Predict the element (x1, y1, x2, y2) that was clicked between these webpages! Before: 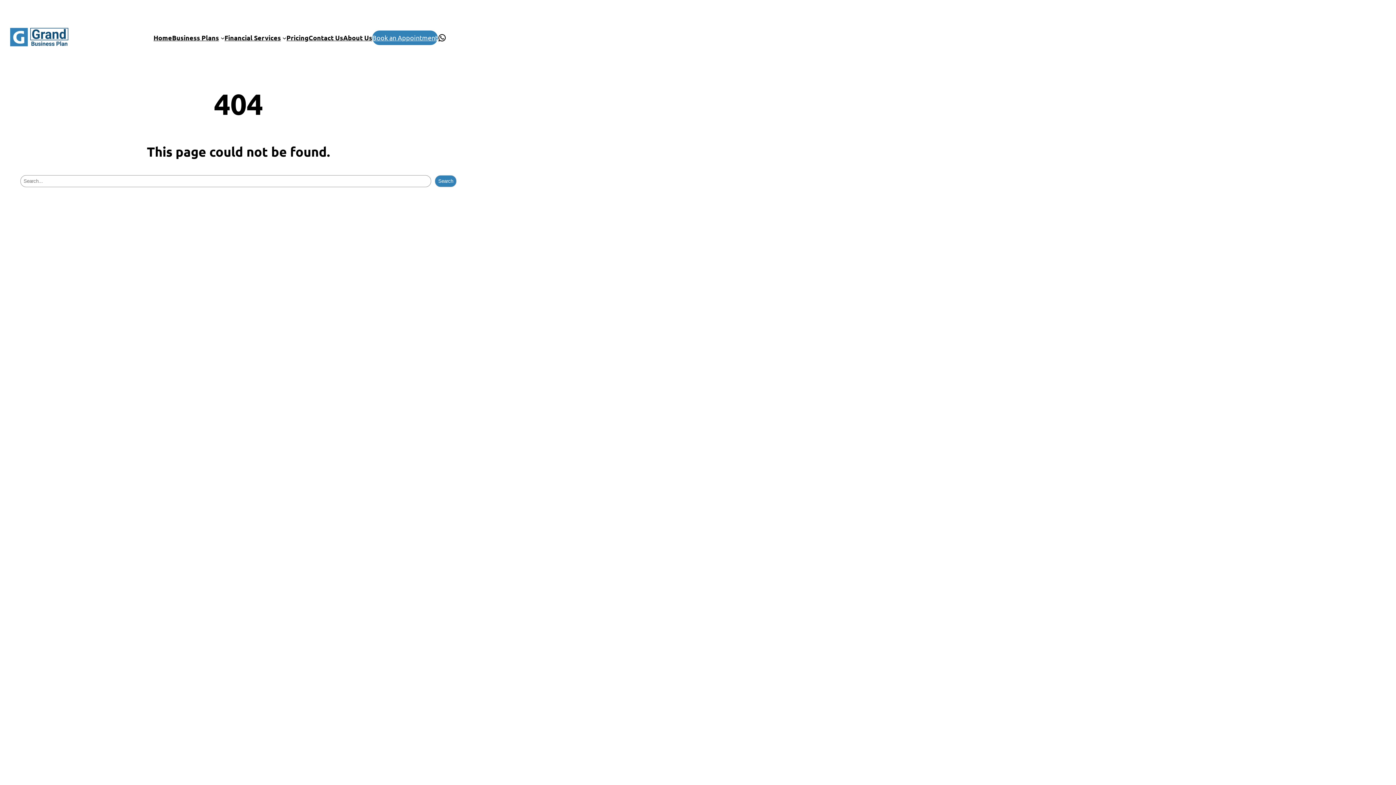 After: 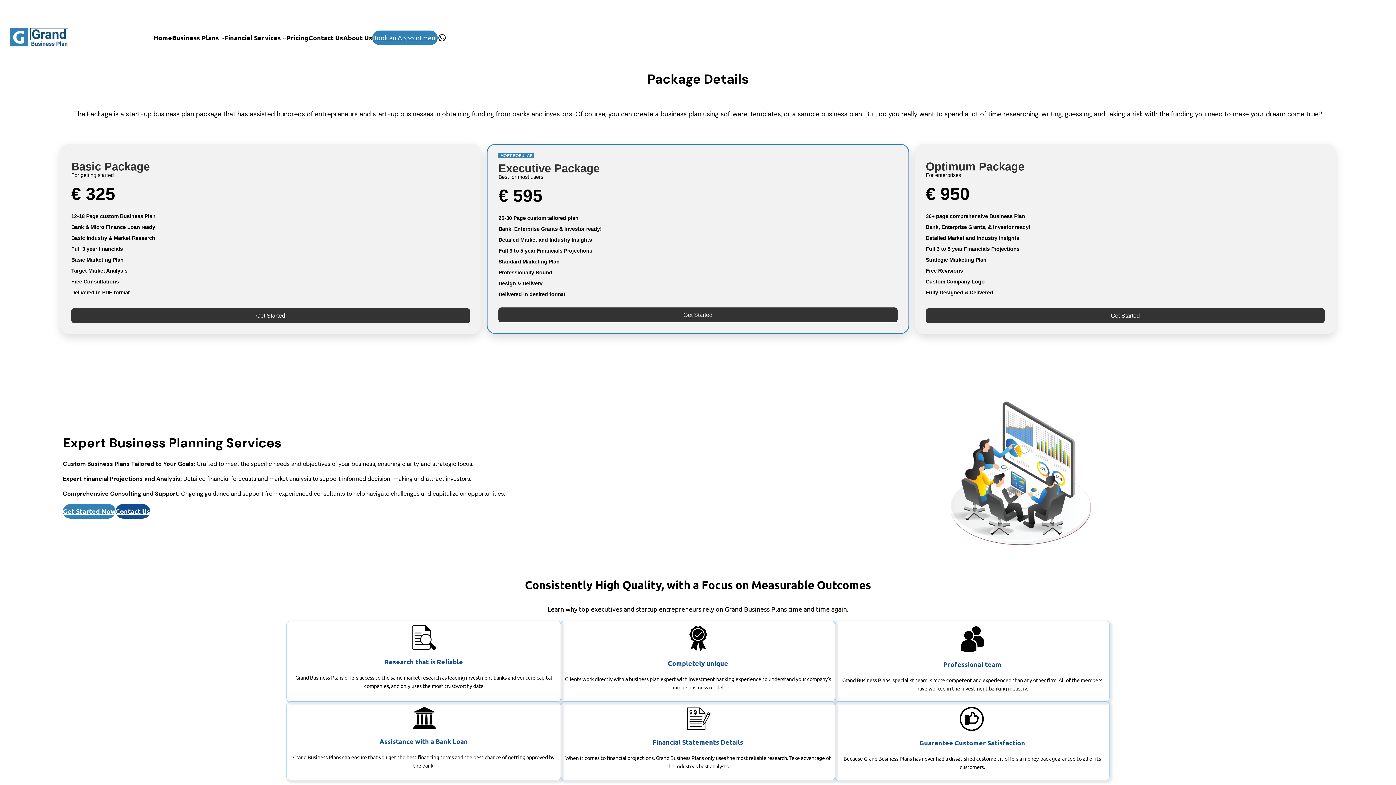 Action: bbox: (172, 32, 219, 43) label: Business Plans